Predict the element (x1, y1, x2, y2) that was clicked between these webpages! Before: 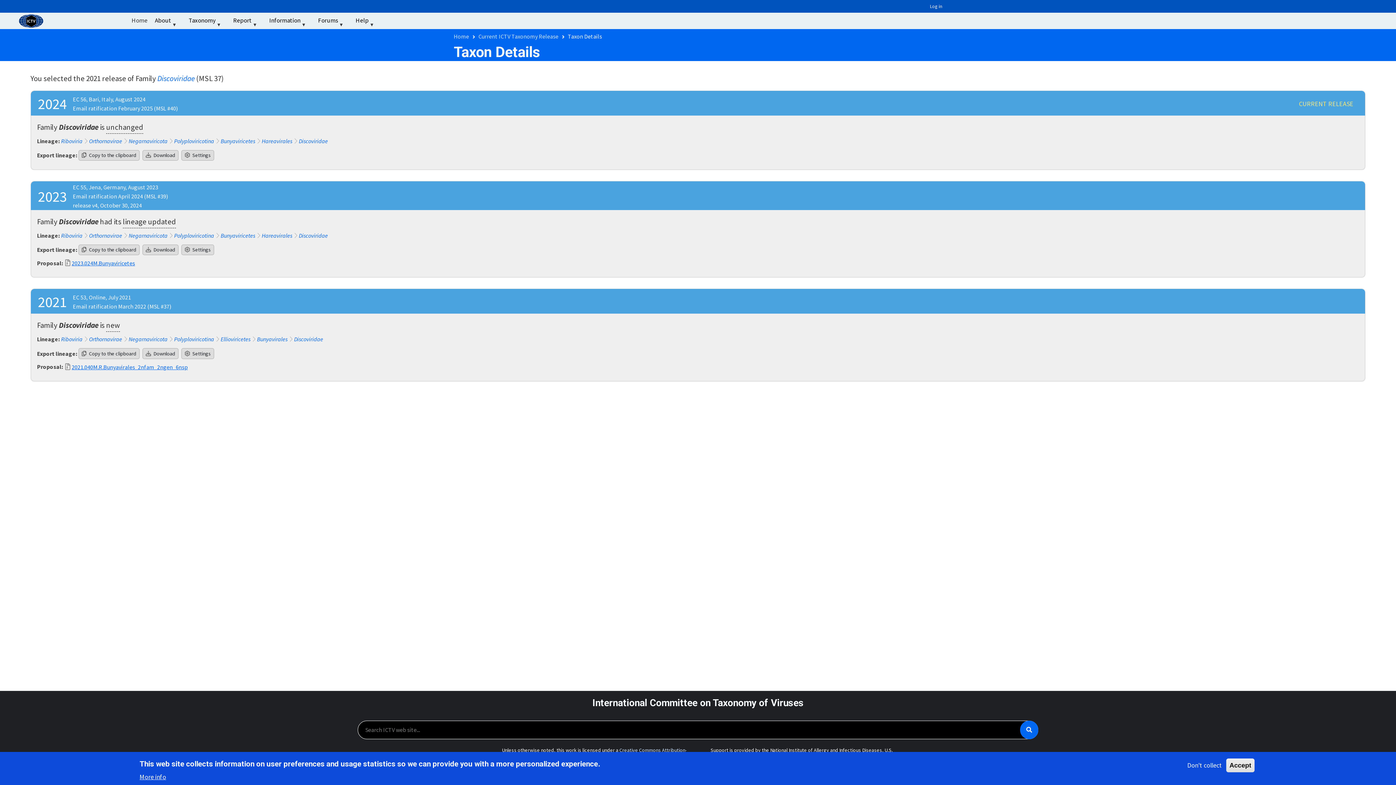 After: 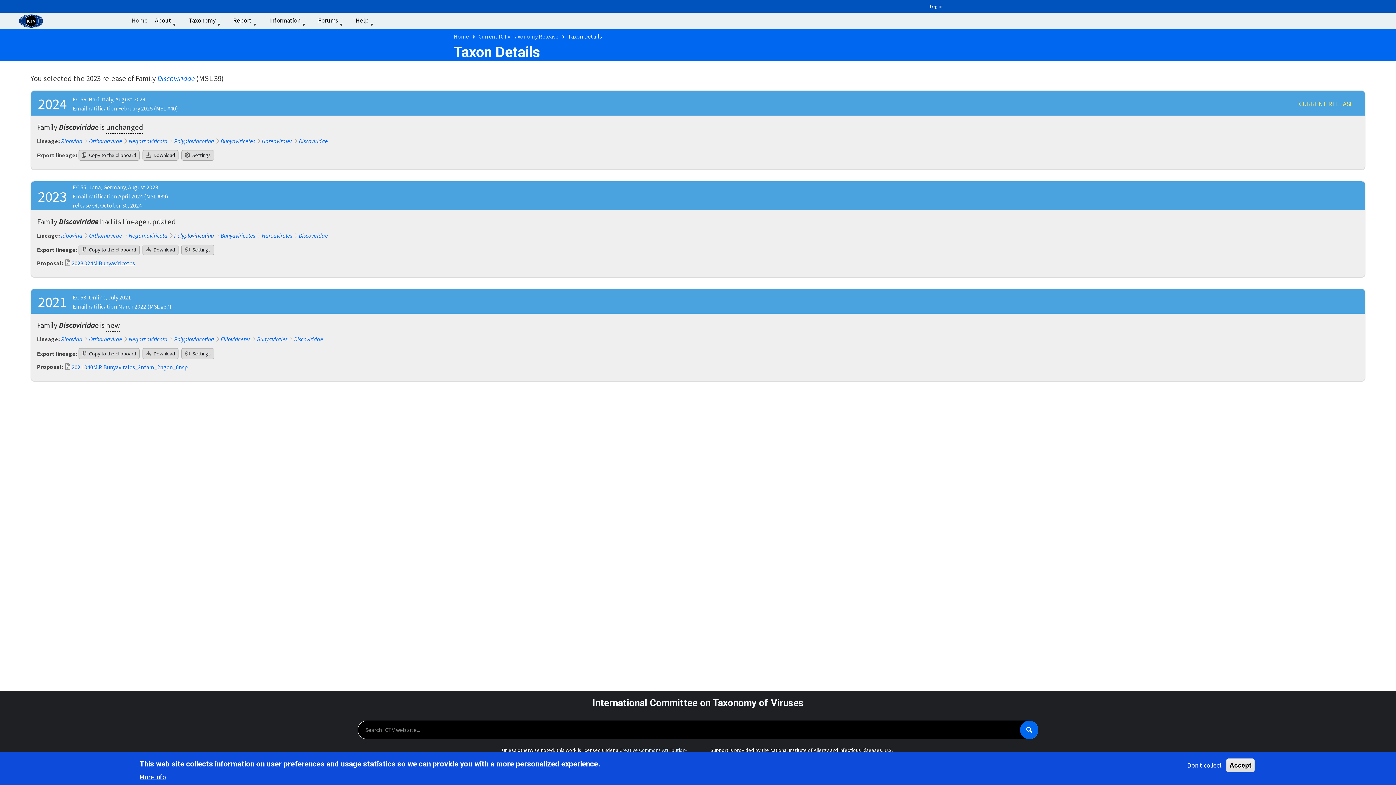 Action: label: Polyploviricotina bbox: (174, 232, 214, 239)